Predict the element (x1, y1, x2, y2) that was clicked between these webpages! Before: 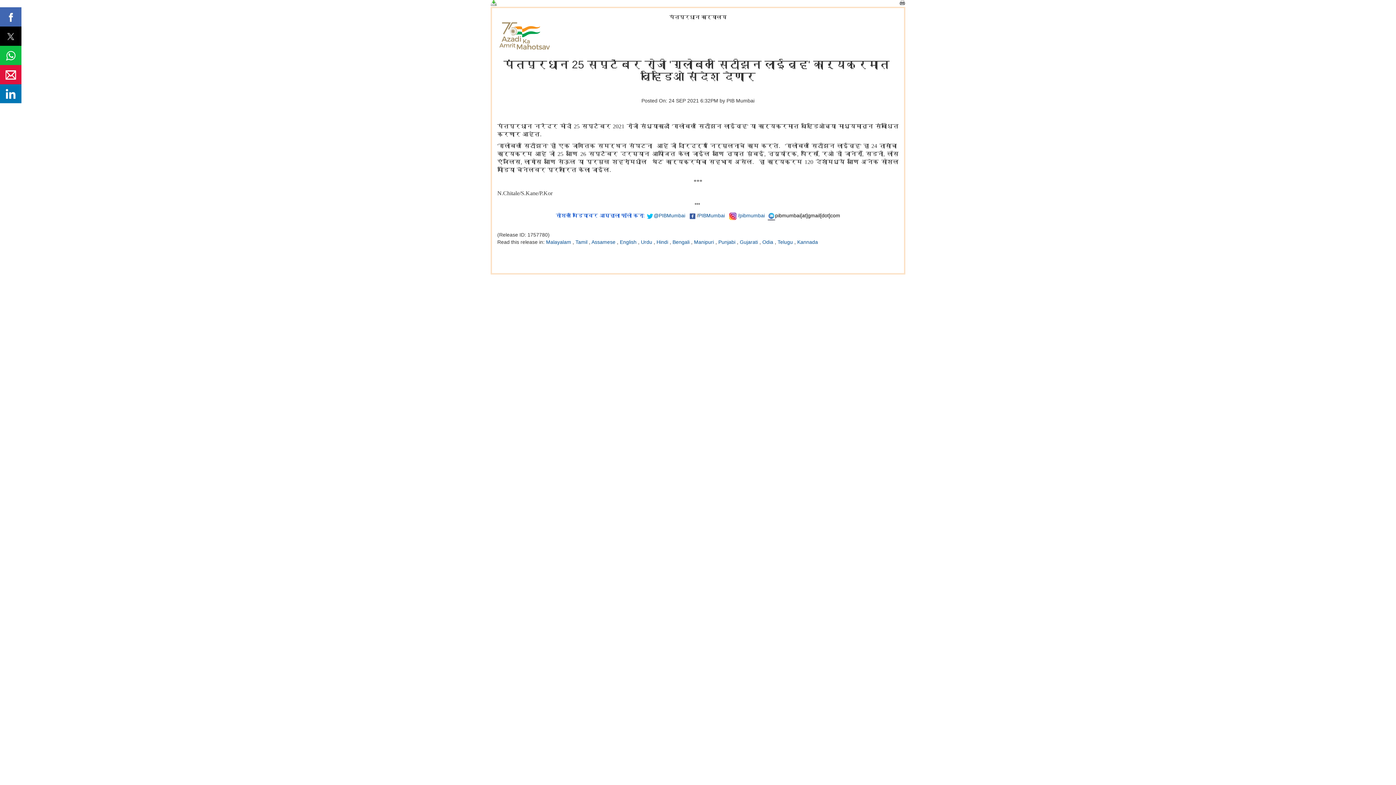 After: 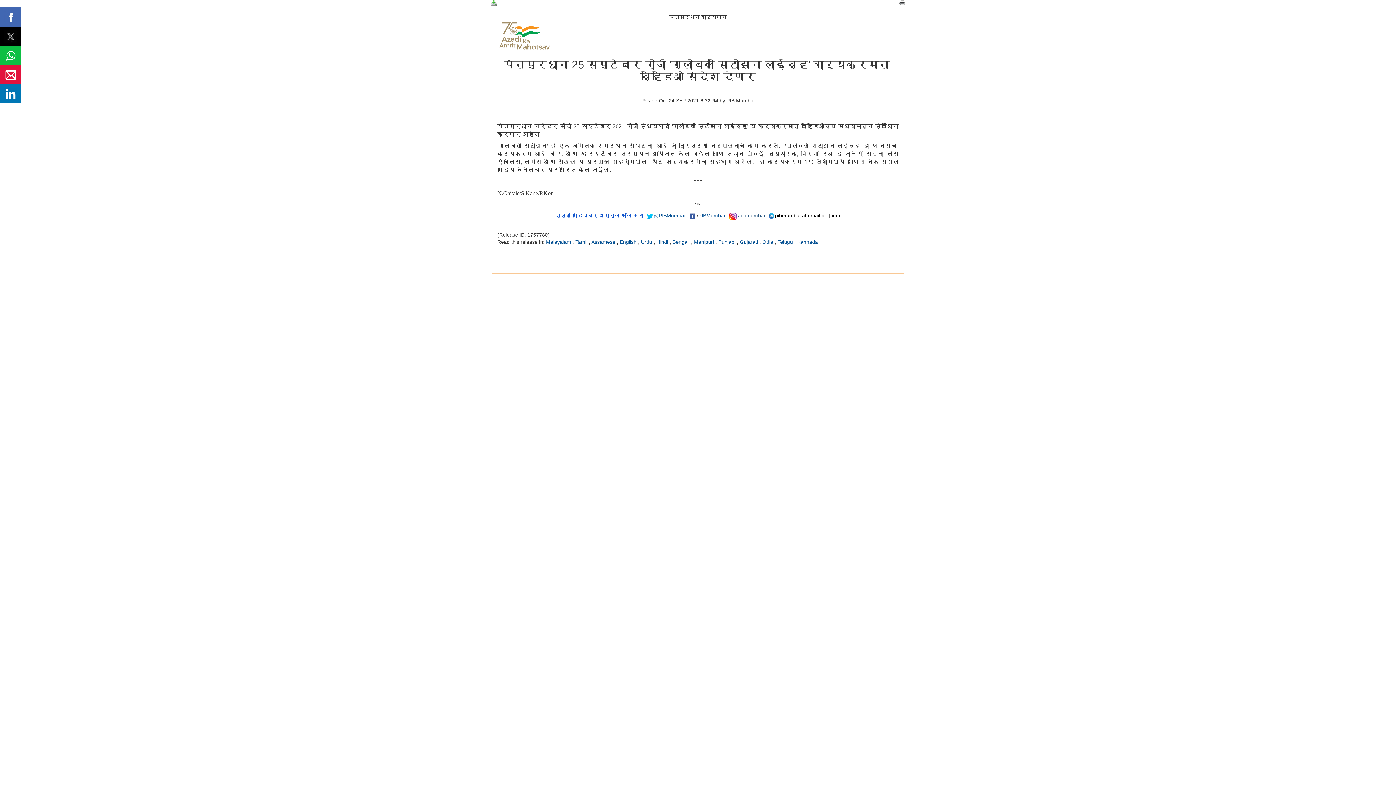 Action: bbox: (738, 212, 765, 218) label: /pibmumbai